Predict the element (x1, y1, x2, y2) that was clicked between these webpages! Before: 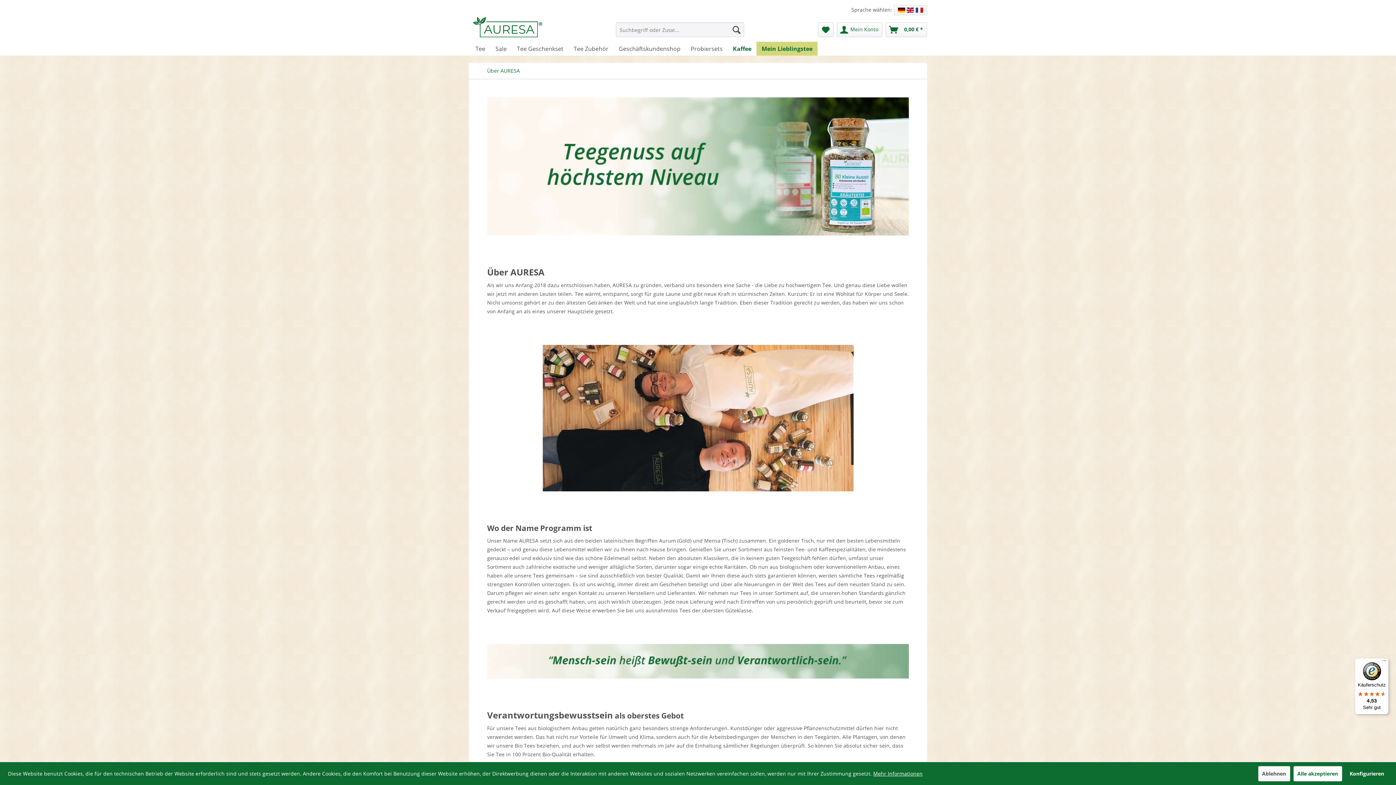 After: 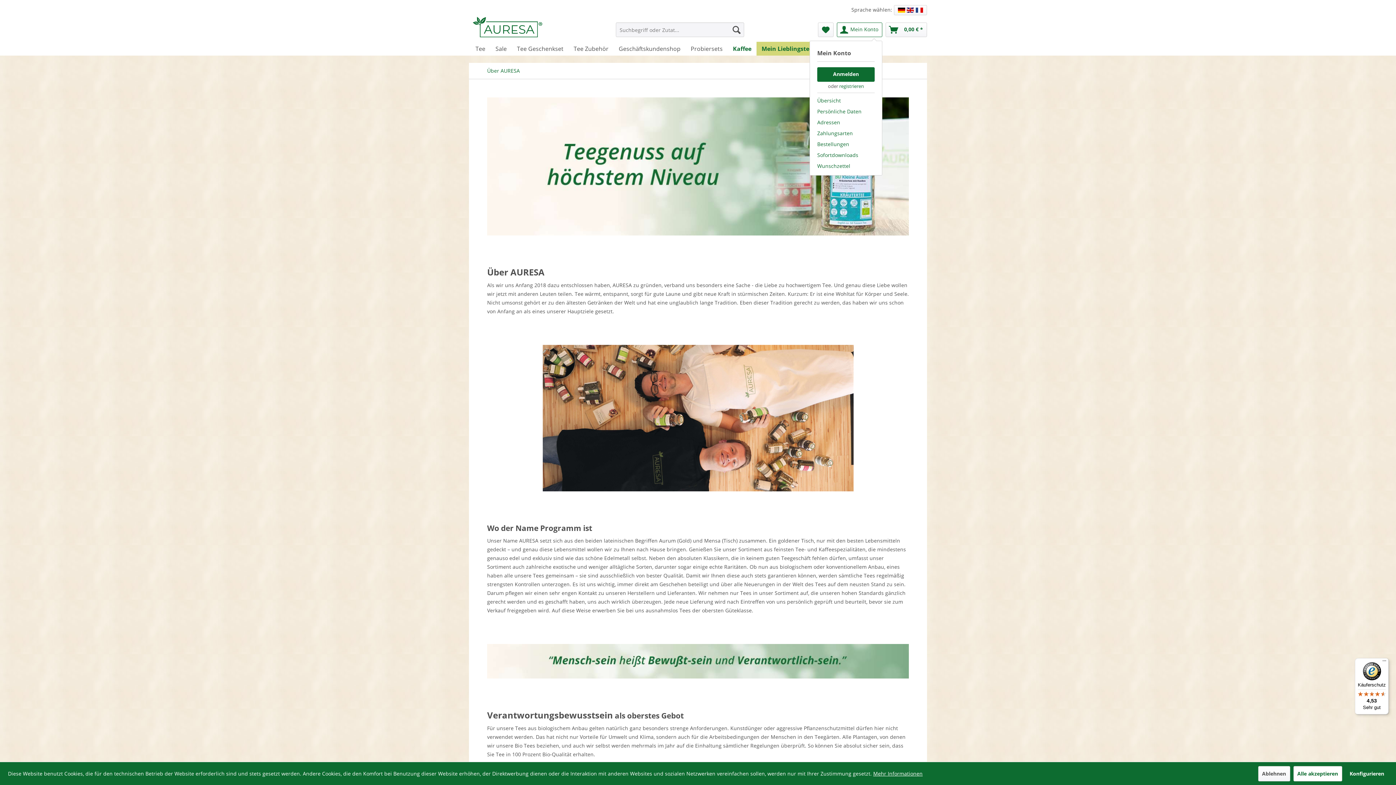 Action: label: Mein Konto bbox: (837, 22, 882, 37)